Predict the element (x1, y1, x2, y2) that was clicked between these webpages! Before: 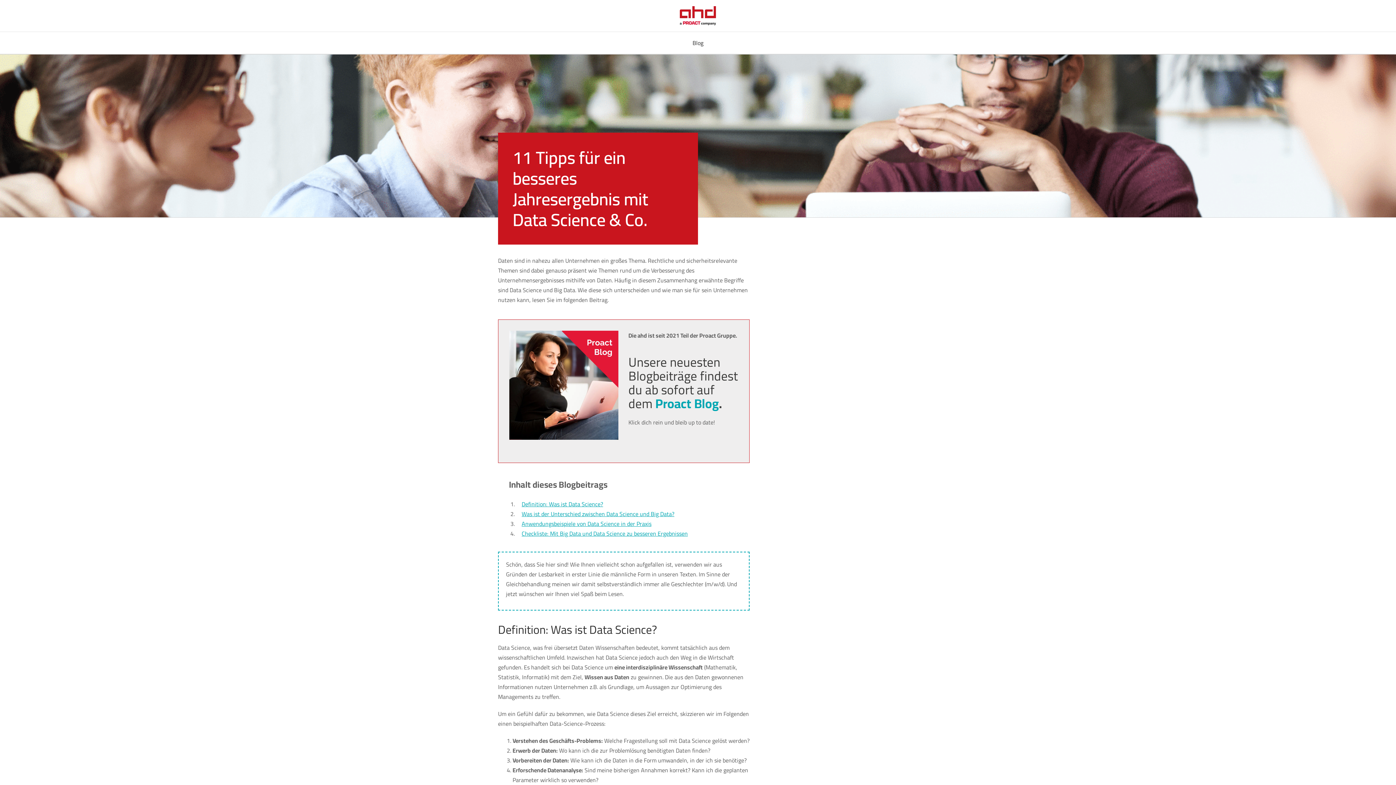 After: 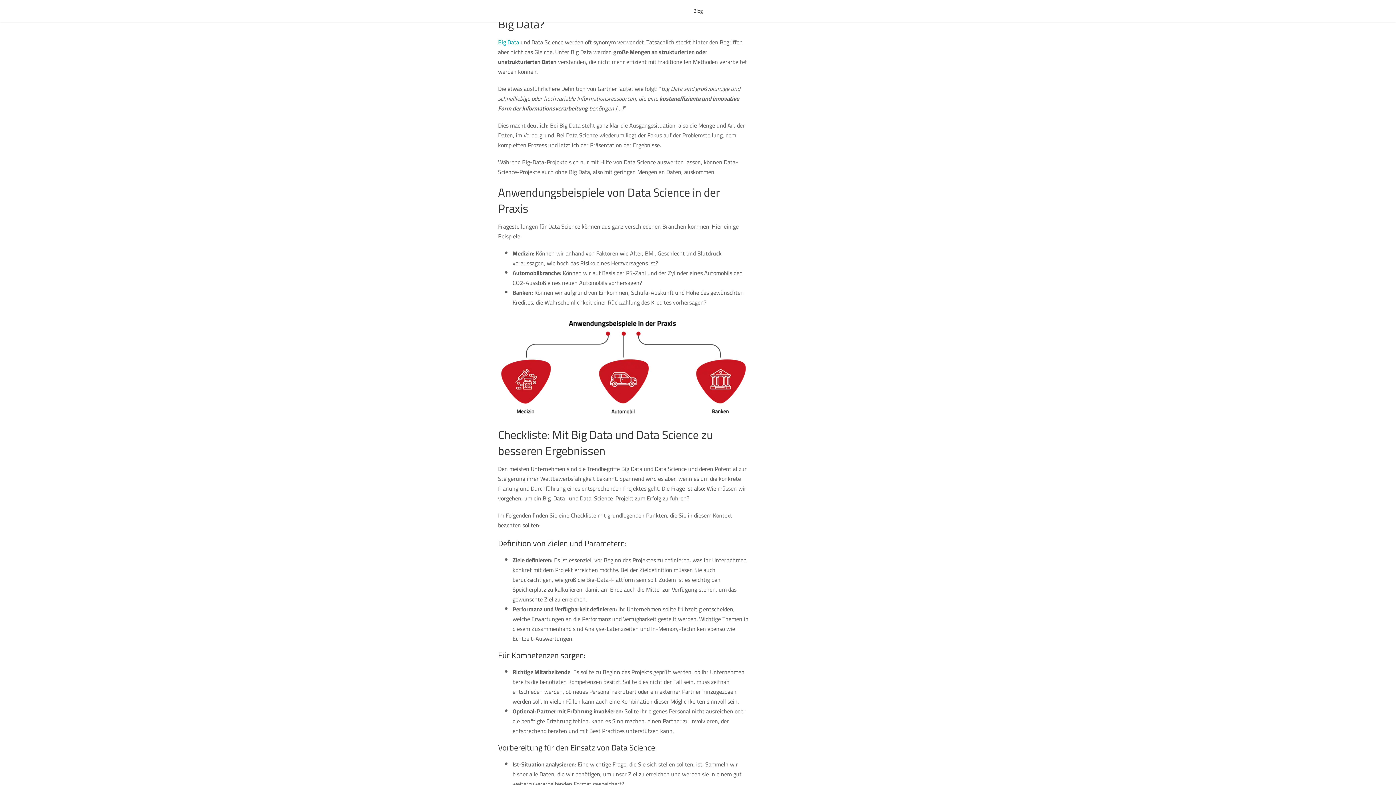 Action: bbox: (521, 508, 674, 519) label: Was ist der Unterschied zwischen Data Science und Big Data?